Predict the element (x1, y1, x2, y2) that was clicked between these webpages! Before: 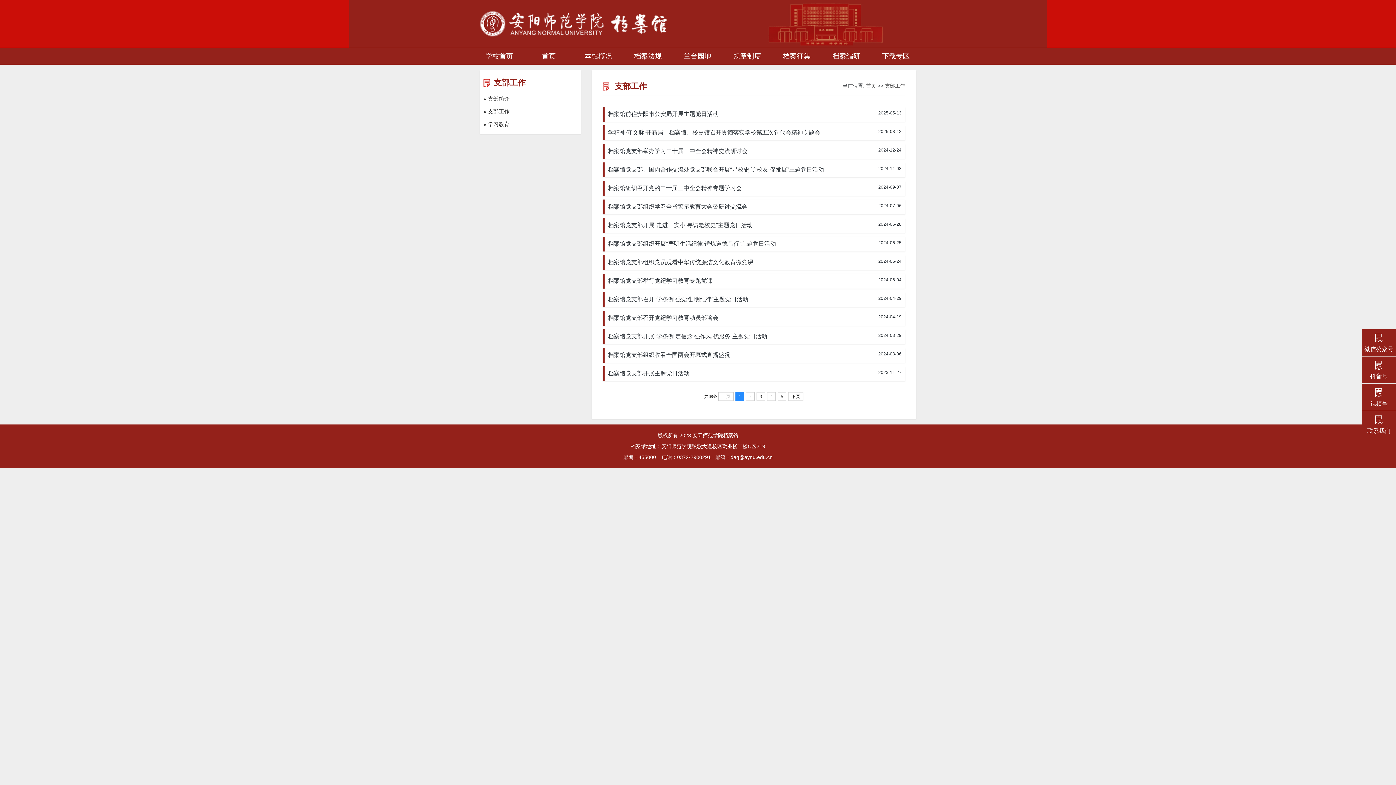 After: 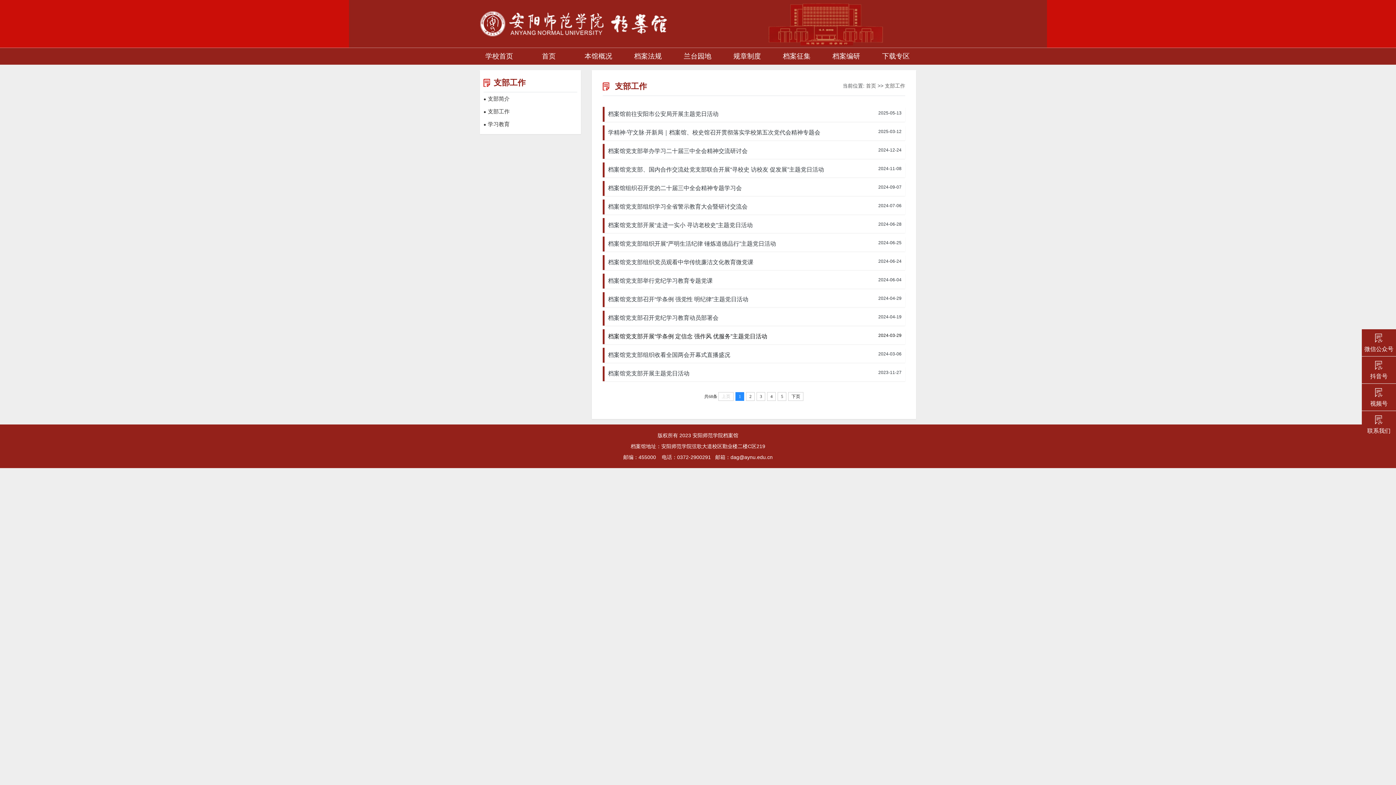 Action: label: 档案馆党支部开展“学条例 定信念 强作风 优服务”主题党日活动
2024-03-29 bbox: (602, 329, 905, 344)